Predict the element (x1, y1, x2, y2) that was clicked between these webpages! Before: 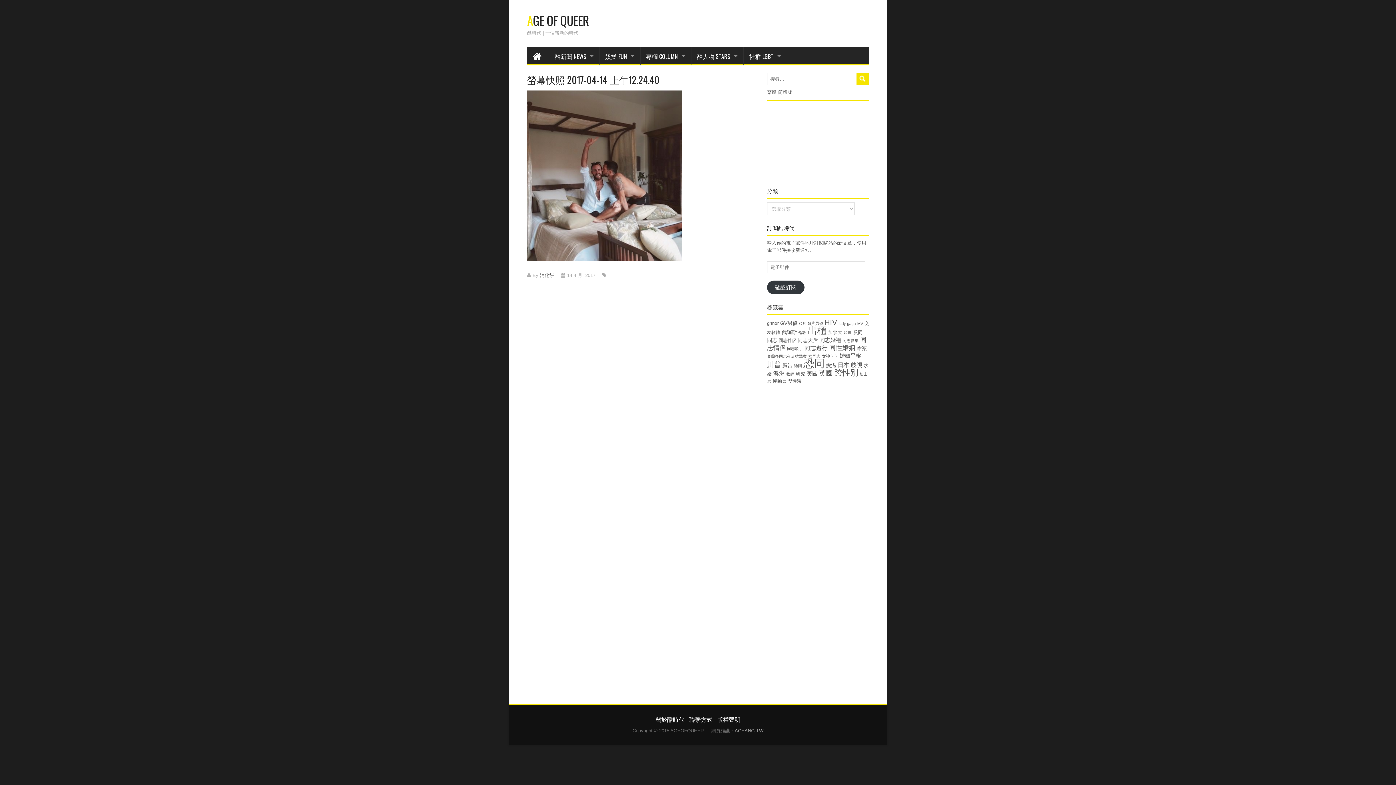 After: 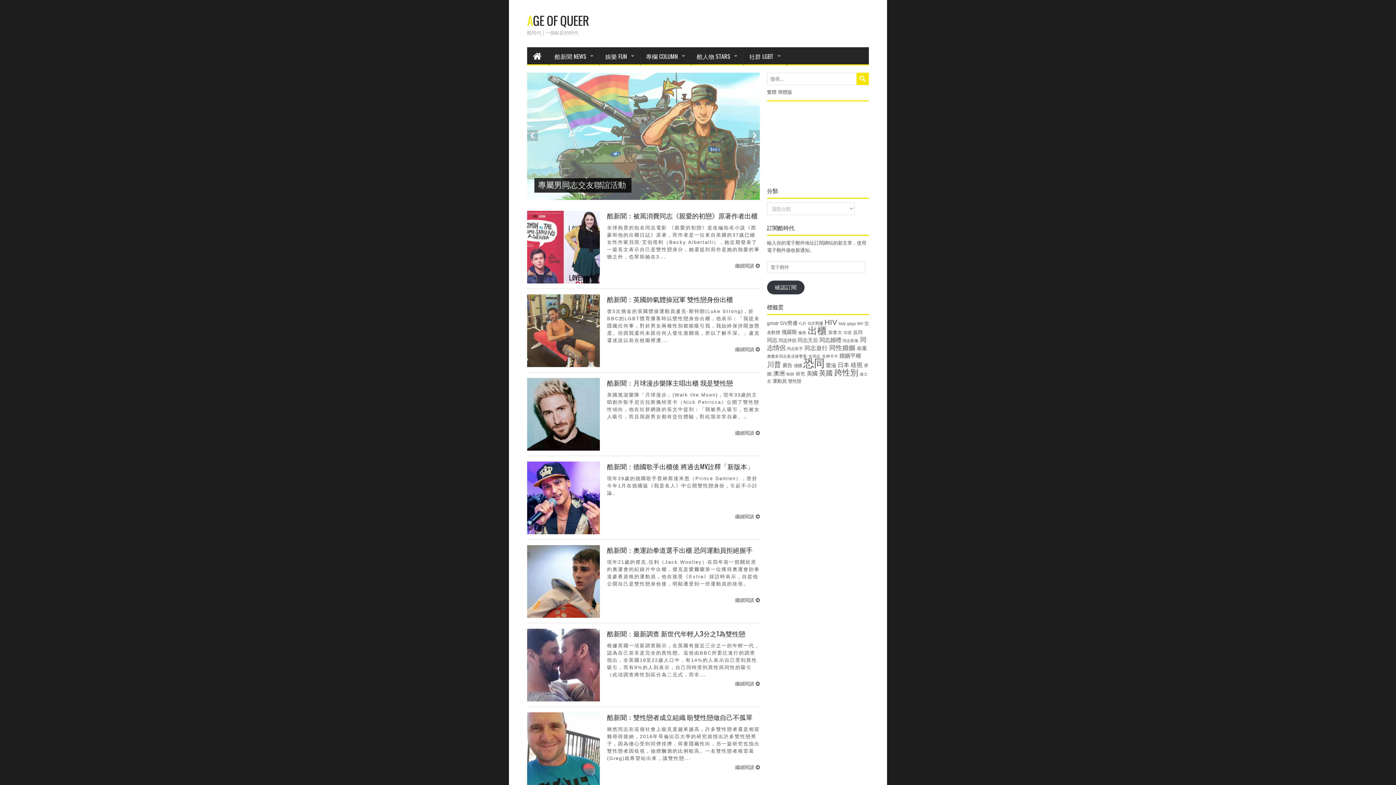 Action: label: 雙性戀 (16 個項目) bbox: (788, 378, 801, 383)